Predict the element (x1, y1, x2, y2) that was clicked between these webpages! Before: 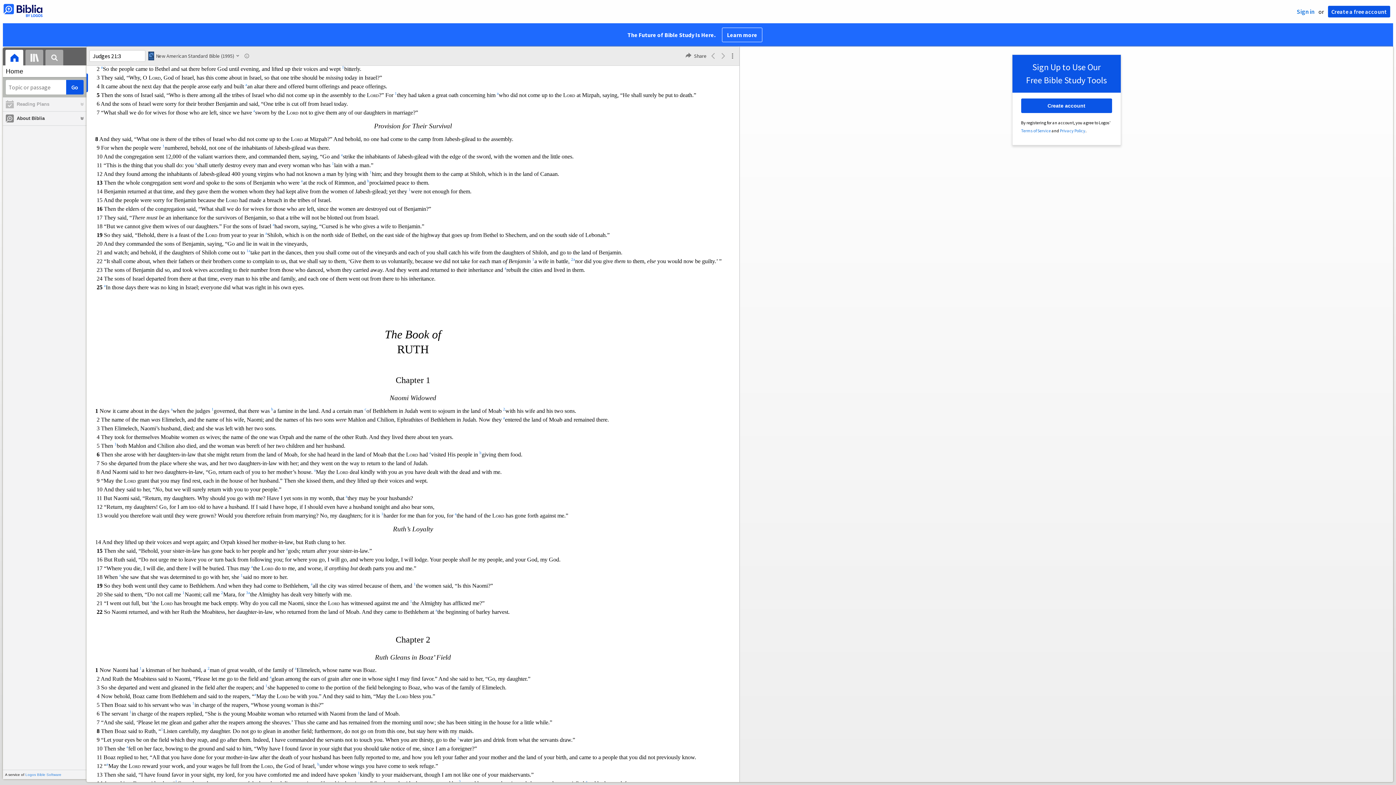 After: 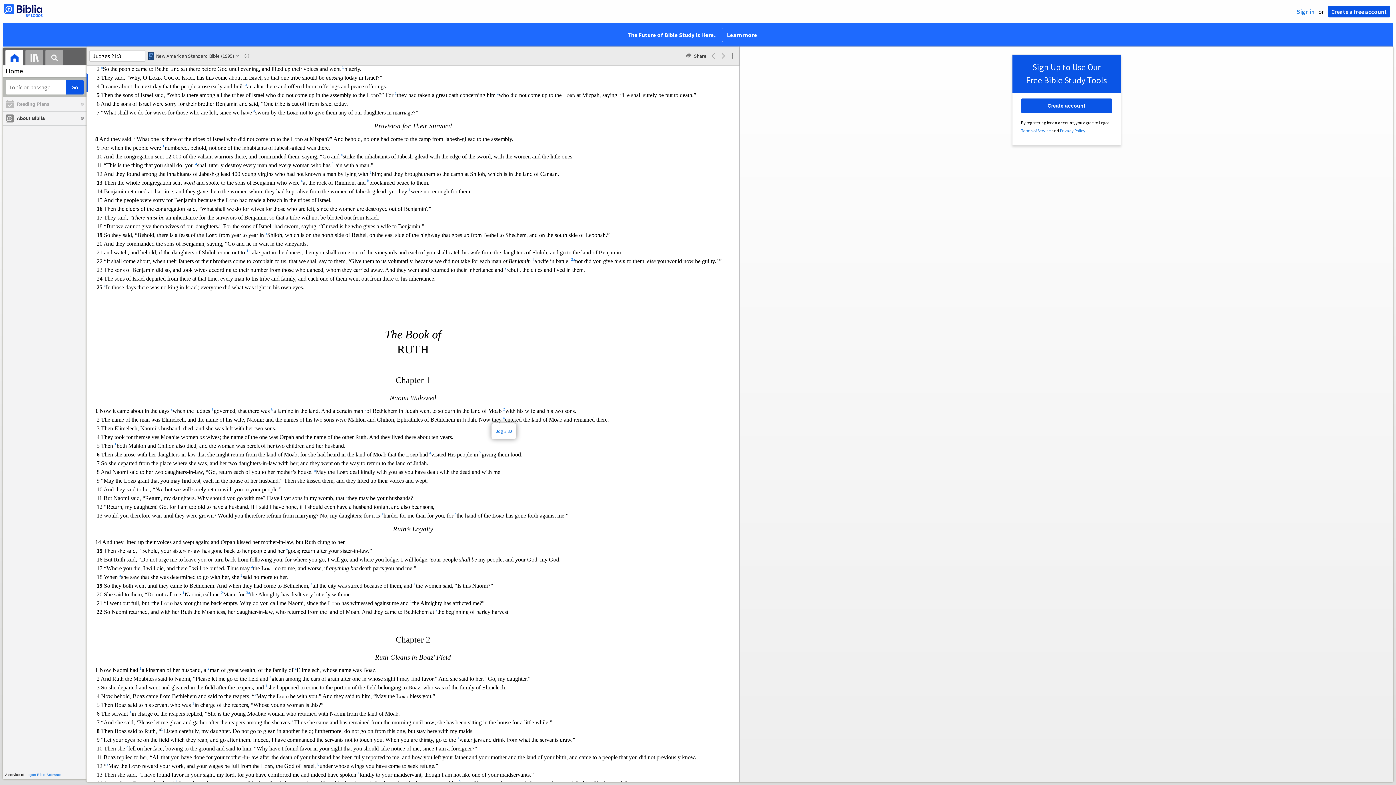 Action: bbox: (503, 416, 505, 422) label: a